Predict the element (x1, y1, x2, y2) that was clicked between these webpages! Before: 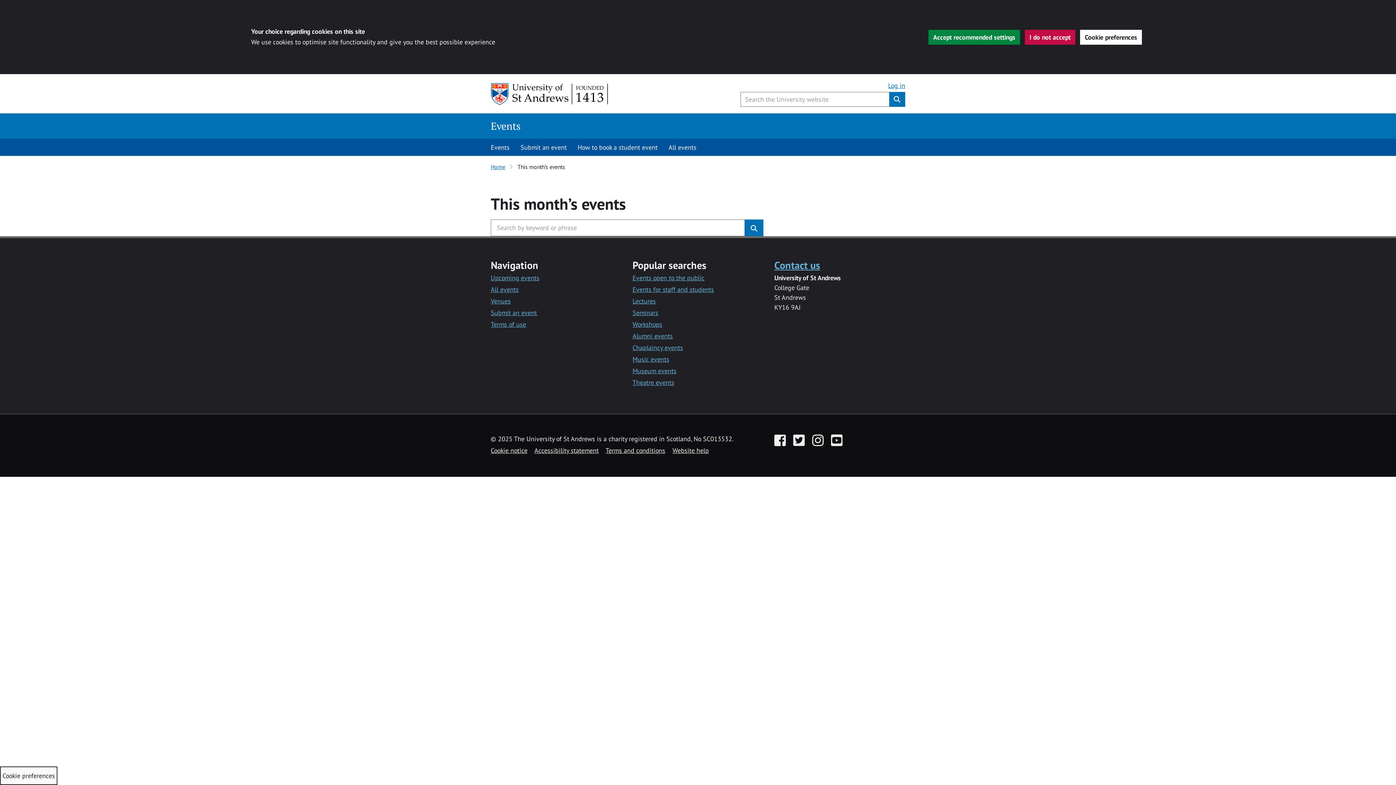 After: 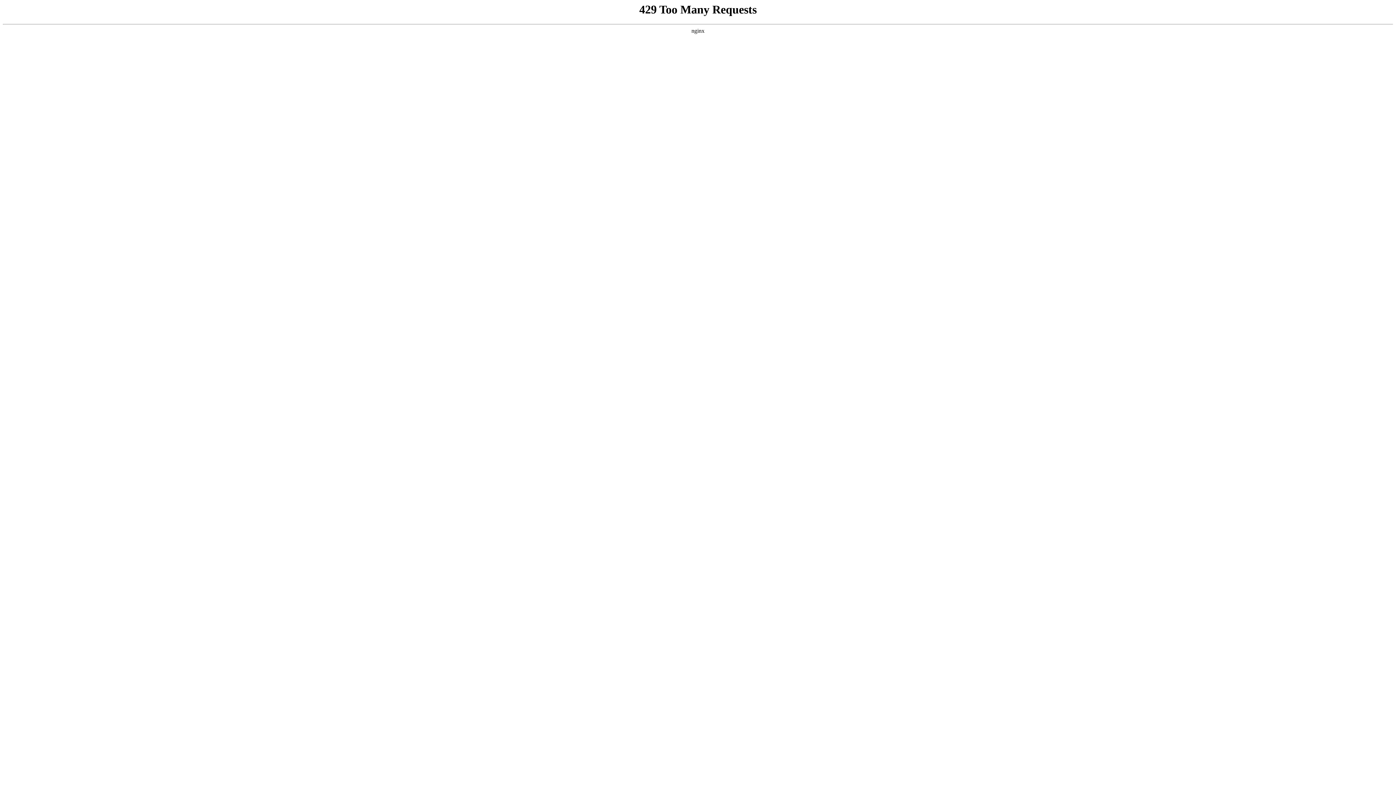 Action: bbox: (490, 285, 518, 293) label: All events